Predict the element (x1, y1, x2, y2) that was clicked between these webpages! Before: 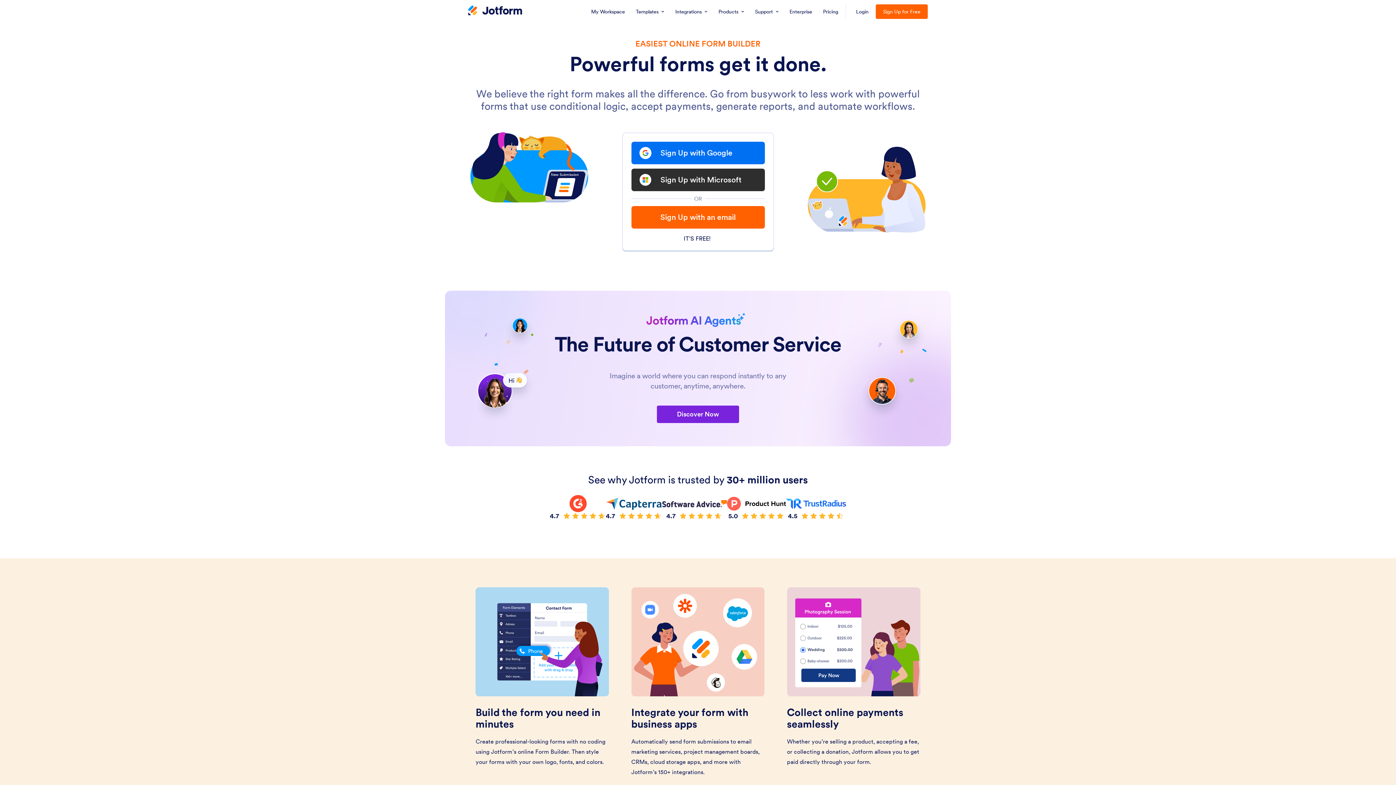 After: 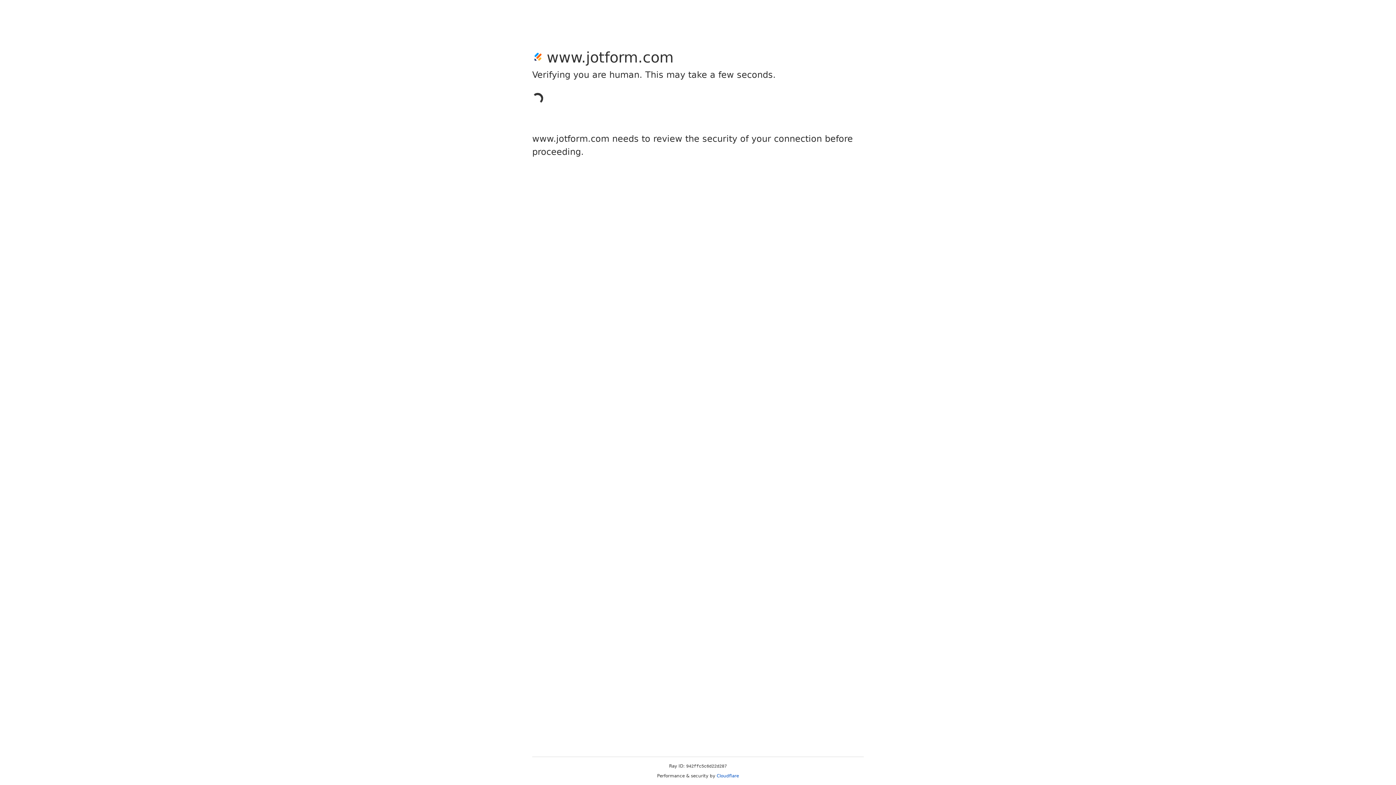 Action: bbox: (876, 4, 928, 18) label: Sign Up for Free